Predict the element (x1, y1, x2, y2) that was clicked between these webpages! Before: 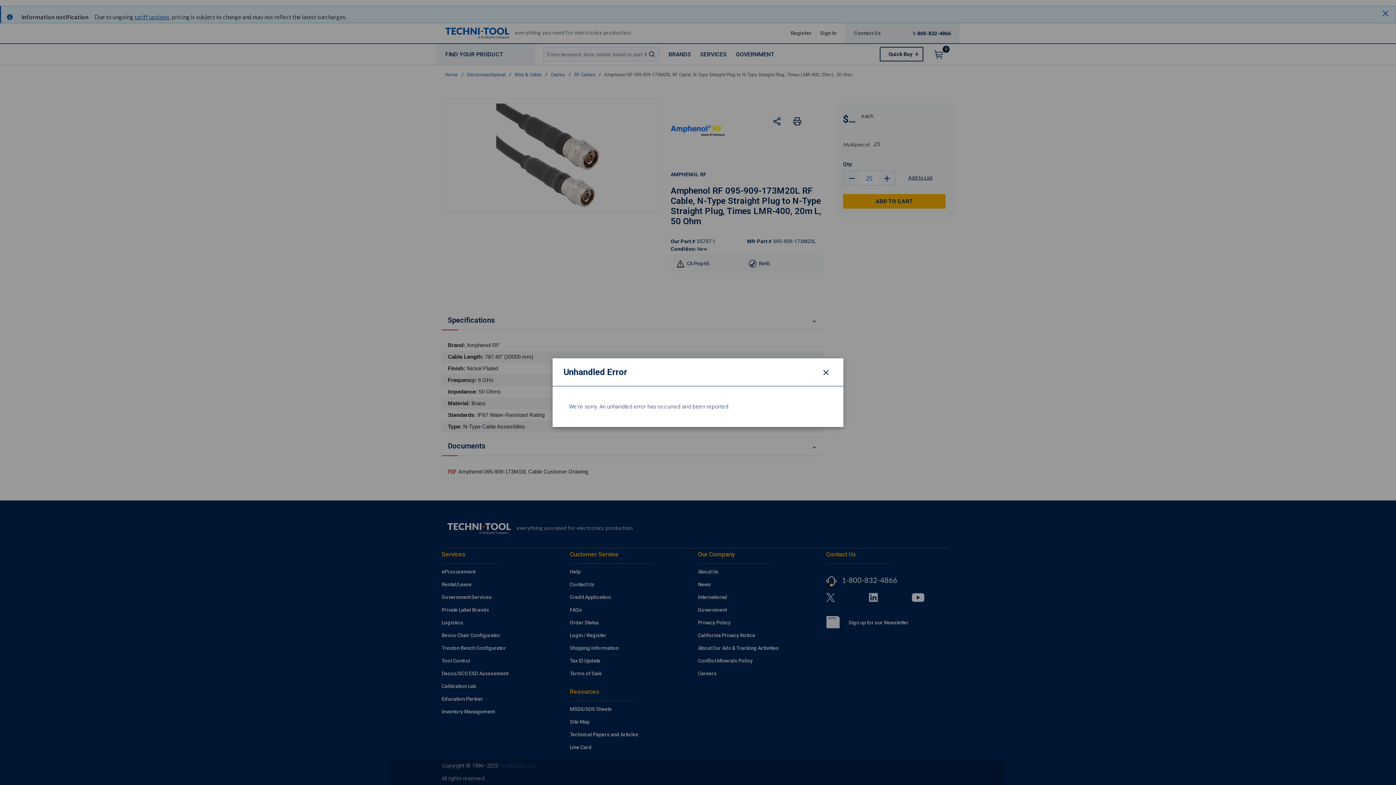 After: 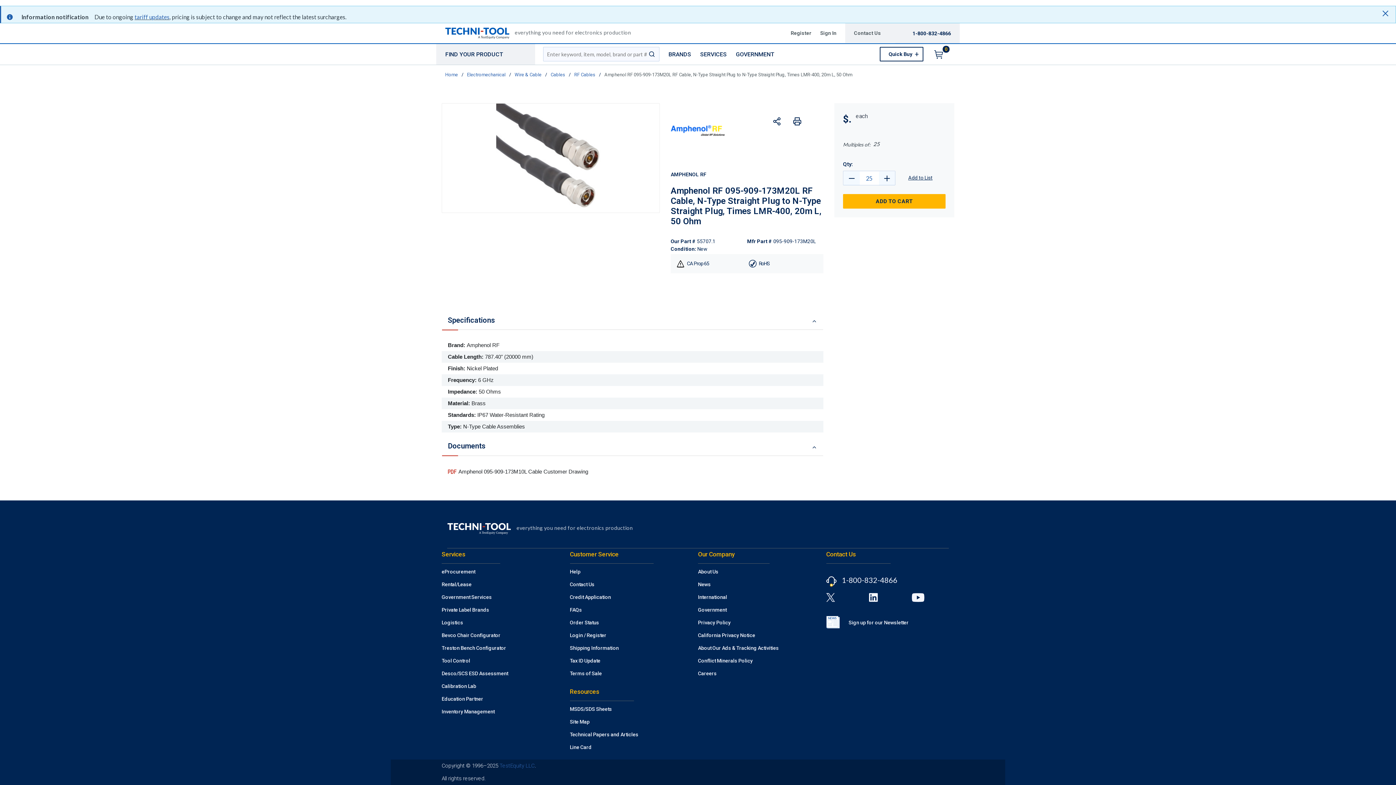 Action: label: Close modal bbox: (819, 365, 832, 378)